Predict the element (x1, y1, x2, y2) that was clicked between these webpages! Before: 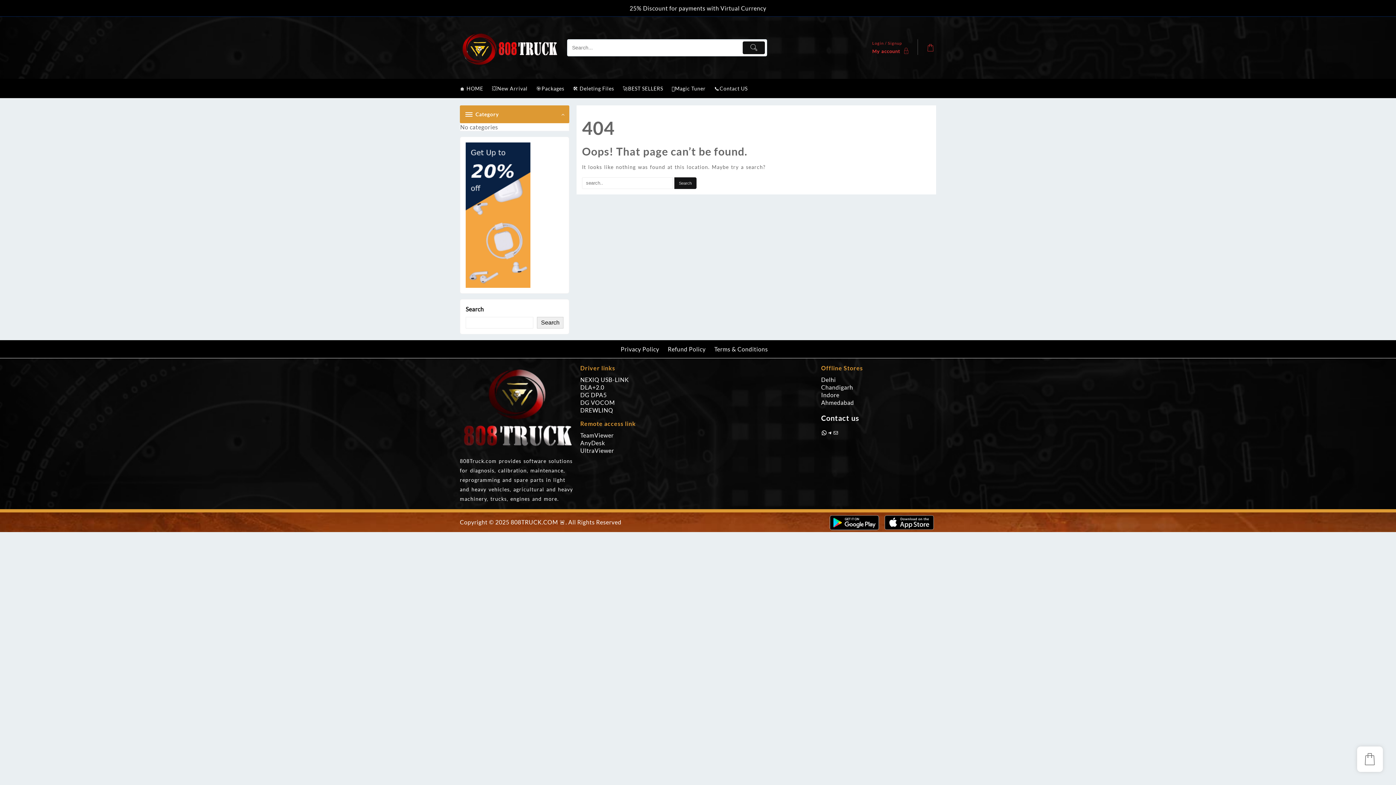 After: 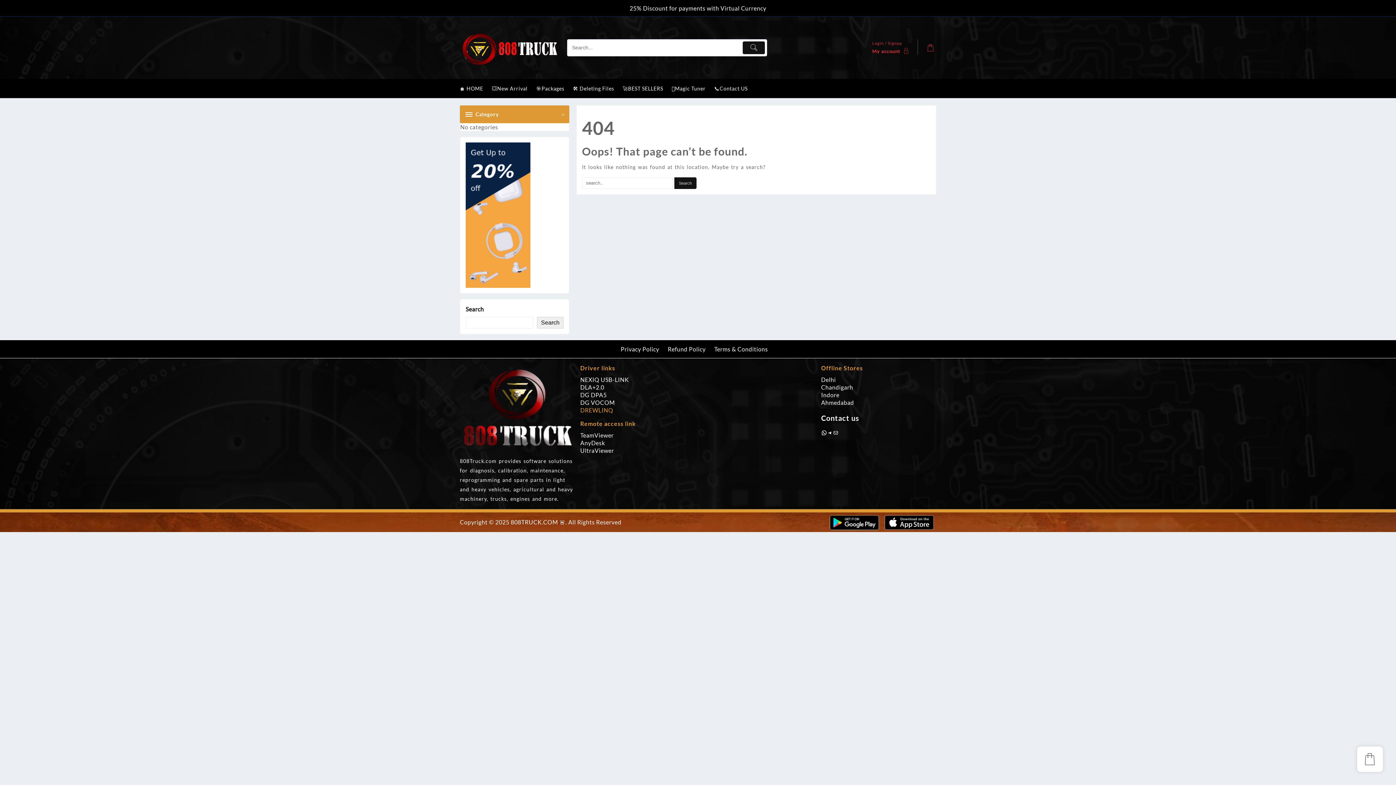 Action: bbox: (580, 406, 613, 413) label: DREWLINQ